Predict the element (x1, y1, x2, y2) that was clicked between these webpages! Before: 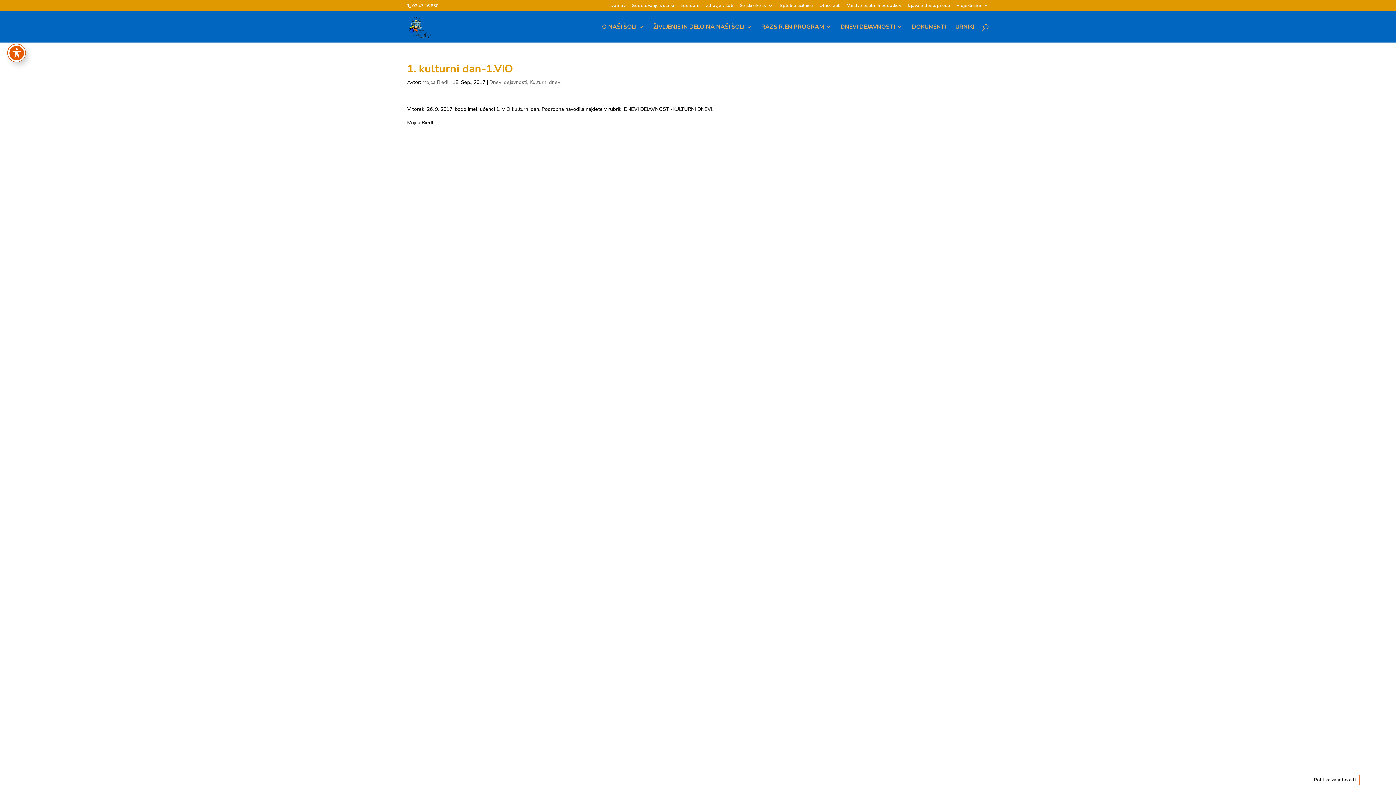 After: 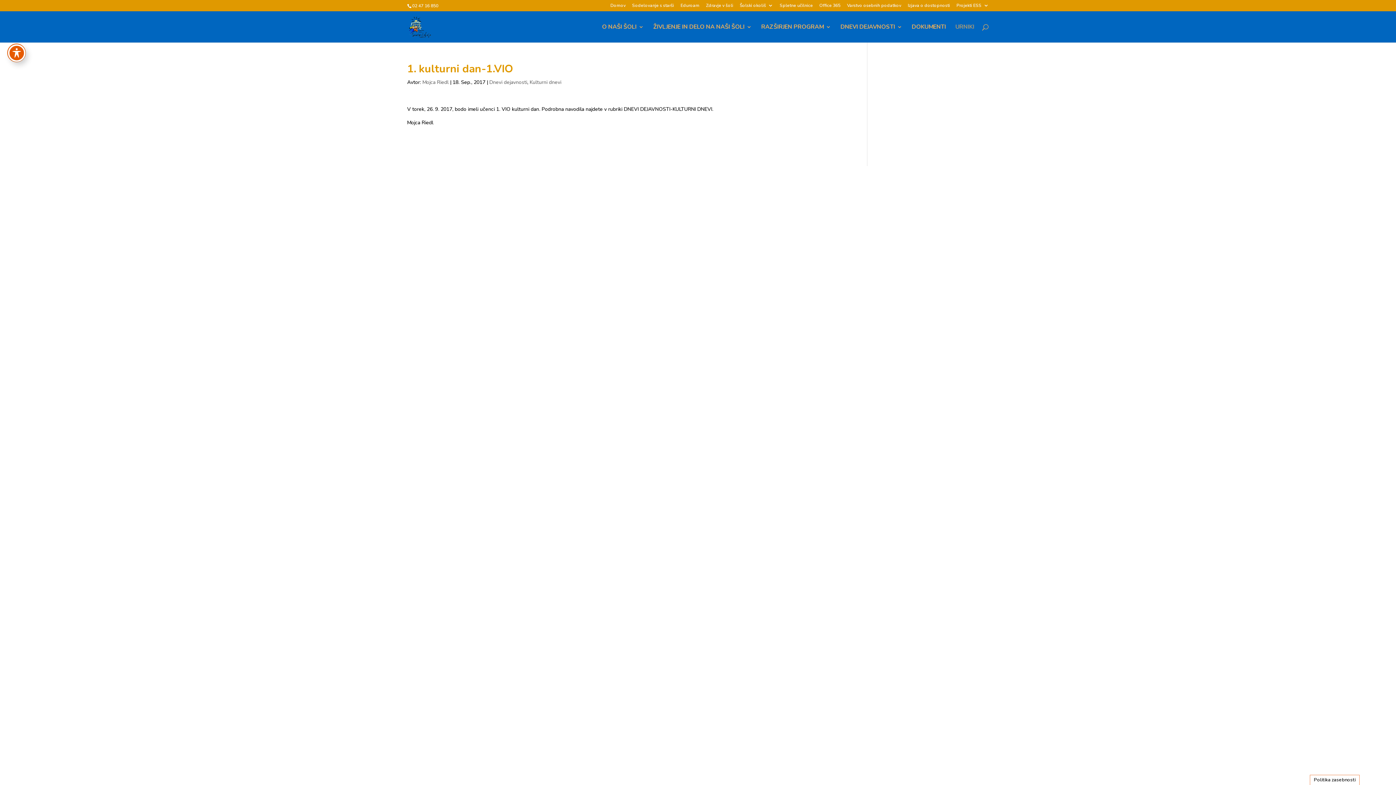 Action: bbox: (955, 24, 974, 42) label: URNIKI